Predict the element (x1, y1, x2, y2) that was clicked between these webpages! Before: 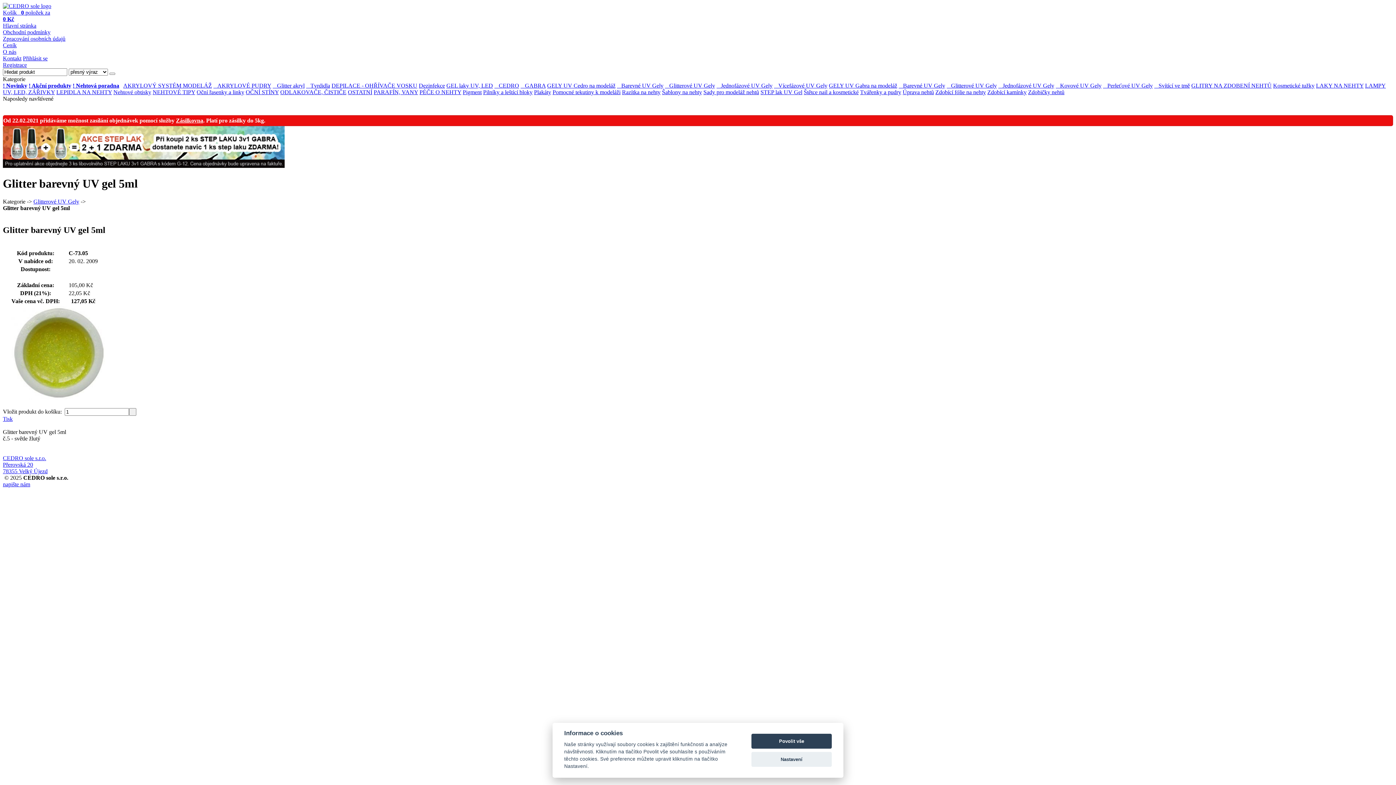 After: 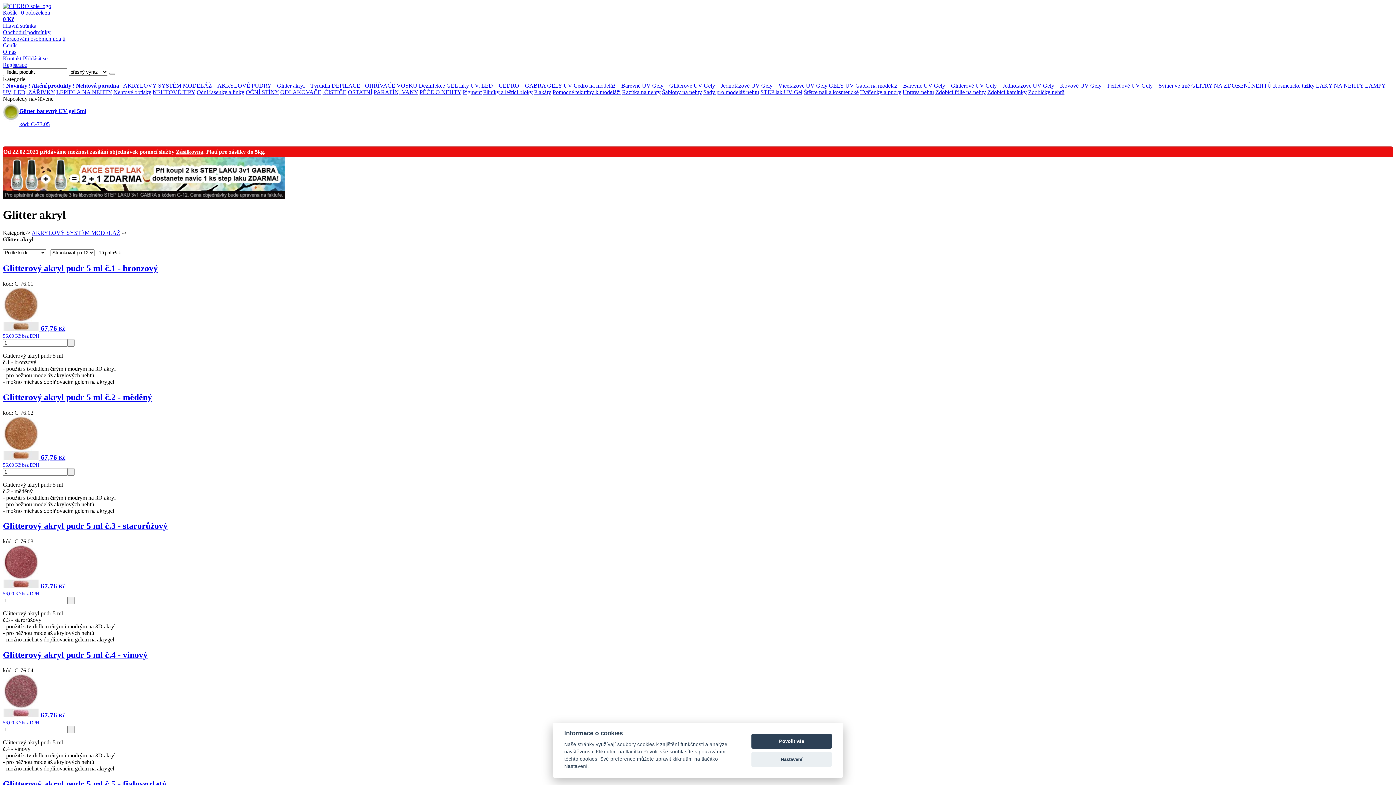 Action: bbox: (272, 82, 304, 88) label:    Glitter akryl